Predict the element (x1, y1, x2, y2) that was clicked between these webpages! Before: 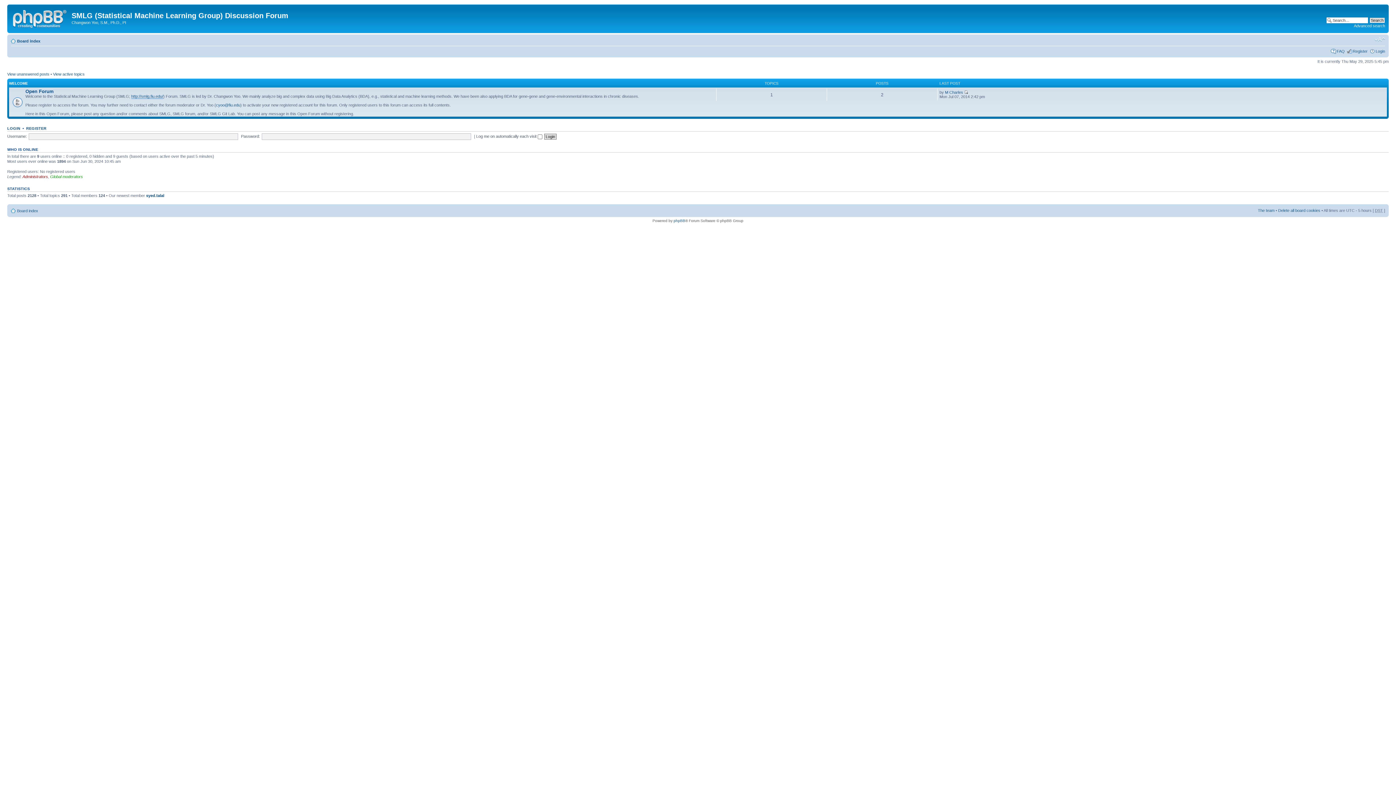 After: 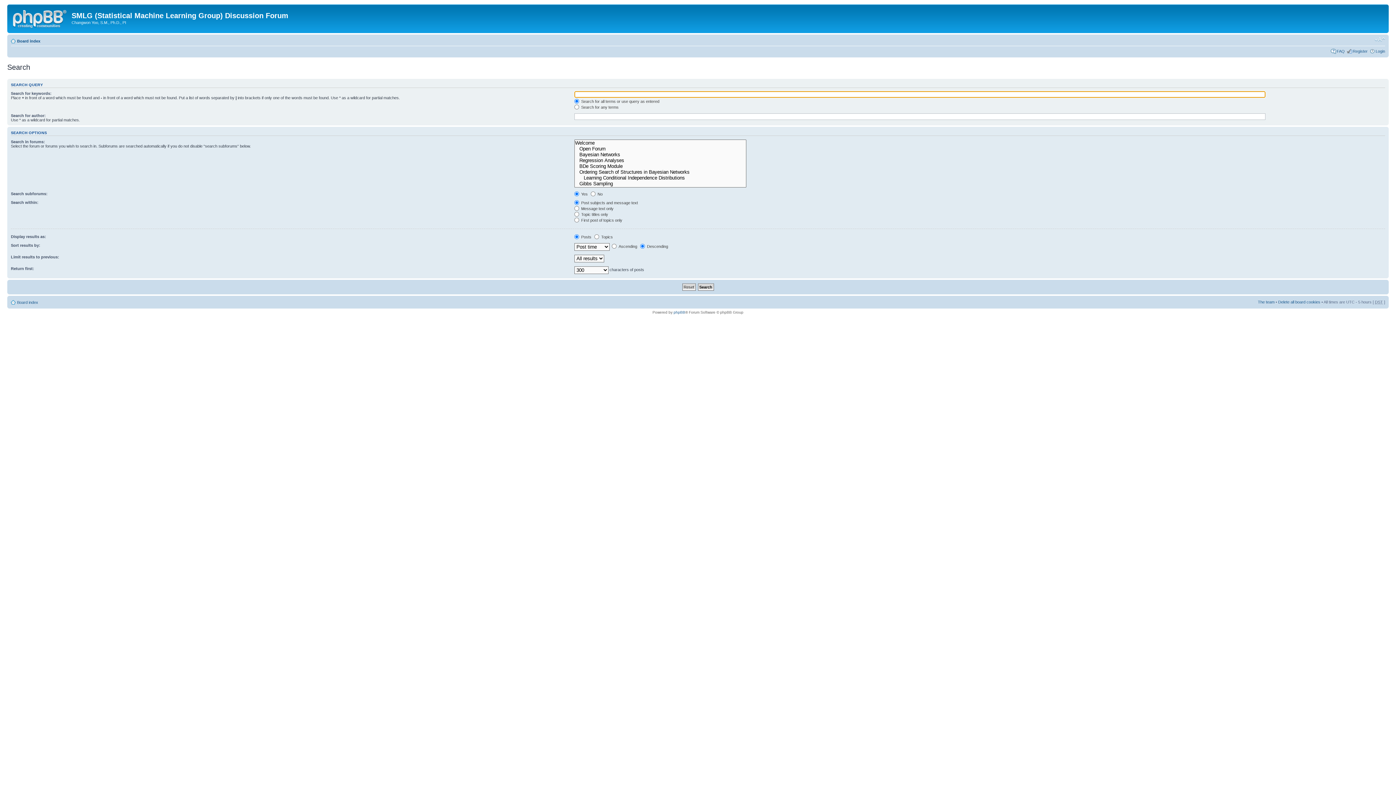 Action: bbox: (1354, 23, 1385, 28) label: Advanced search